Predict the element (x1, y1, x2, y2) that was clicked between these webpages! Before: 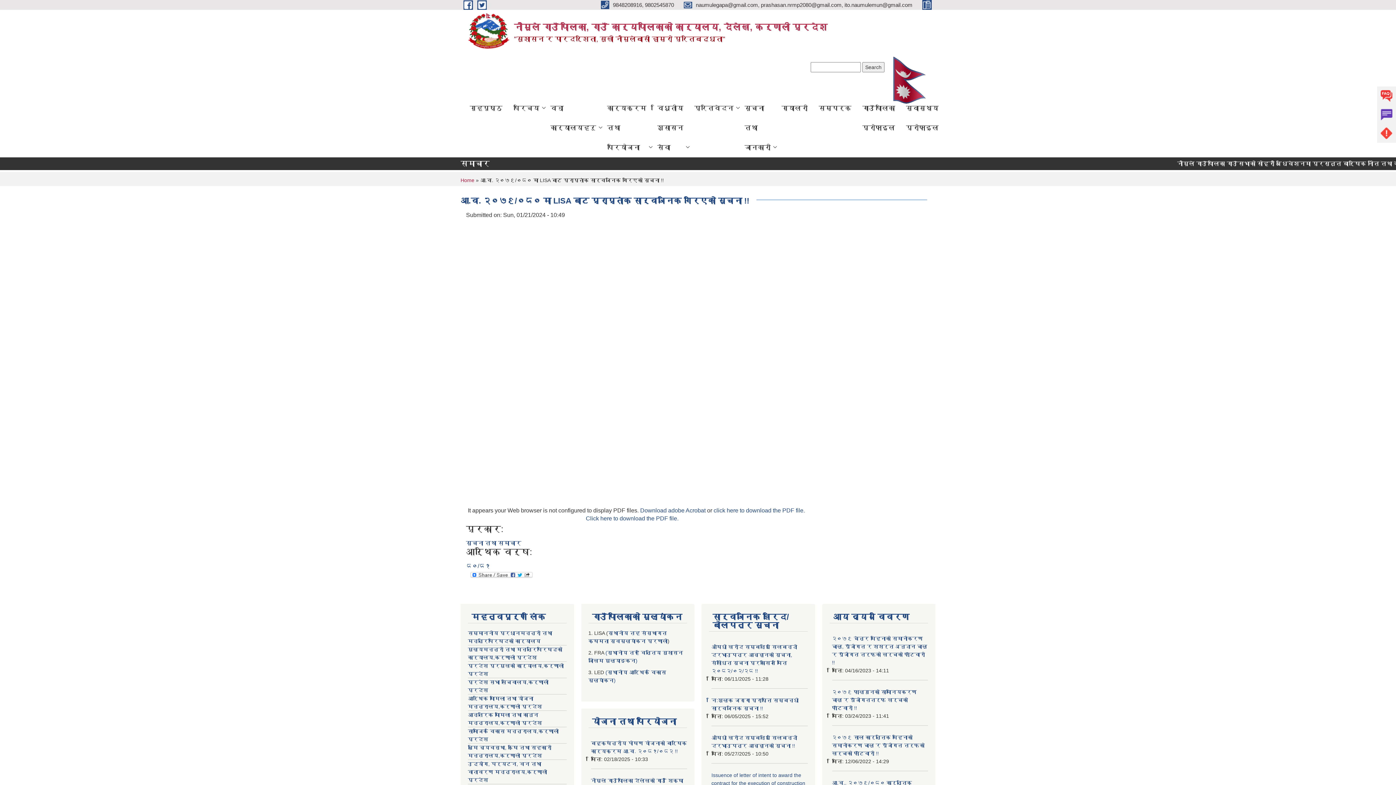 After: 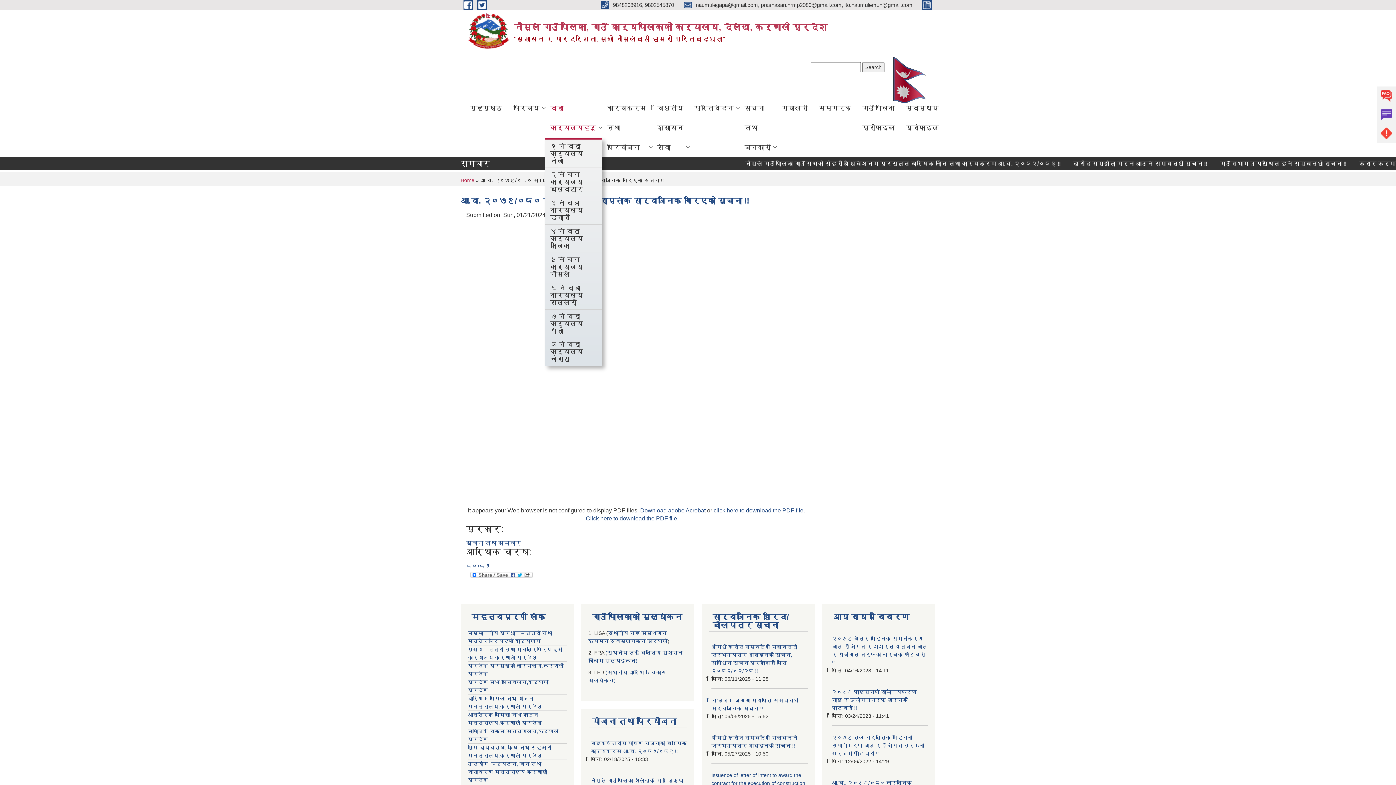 Action: bbox: (545, 98, 601, 137) label: वडा कार्यालयहरु